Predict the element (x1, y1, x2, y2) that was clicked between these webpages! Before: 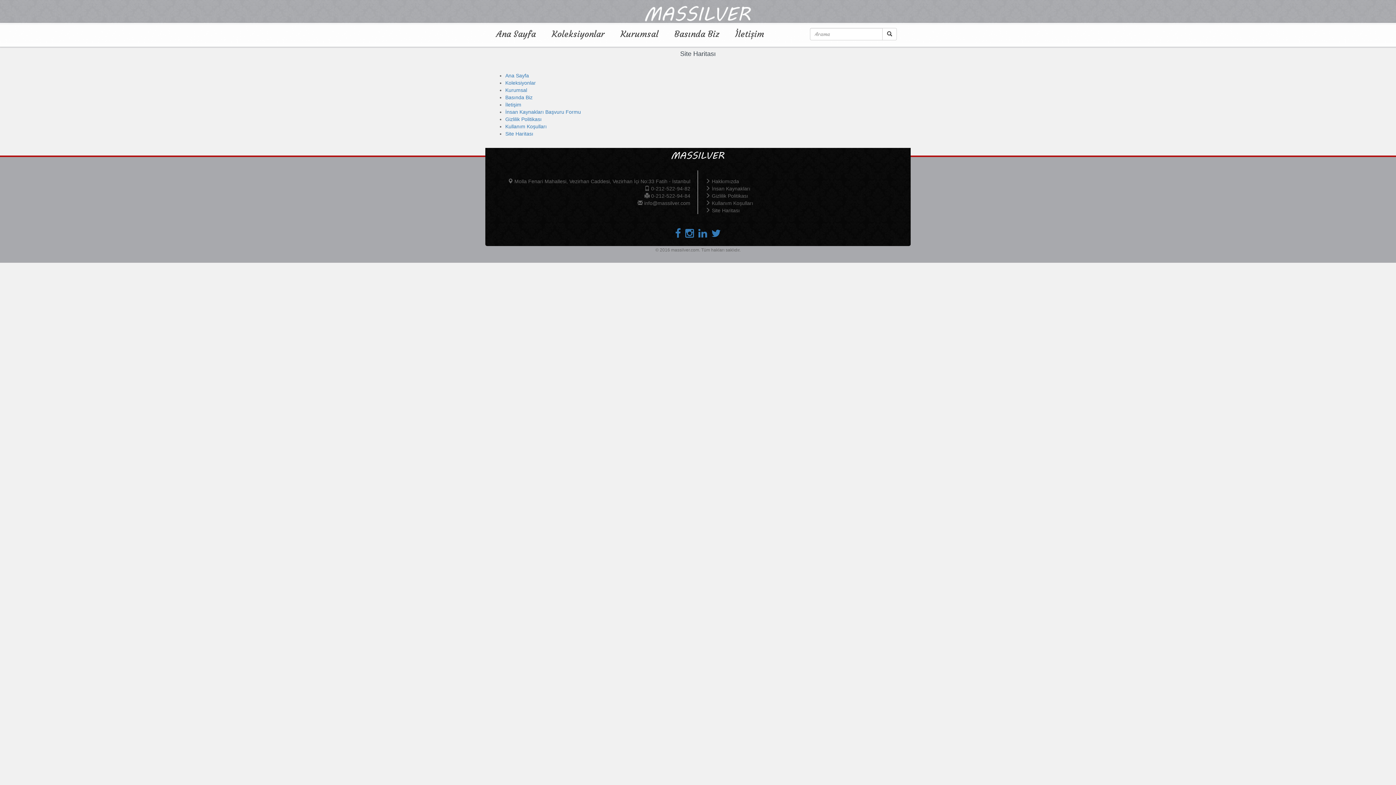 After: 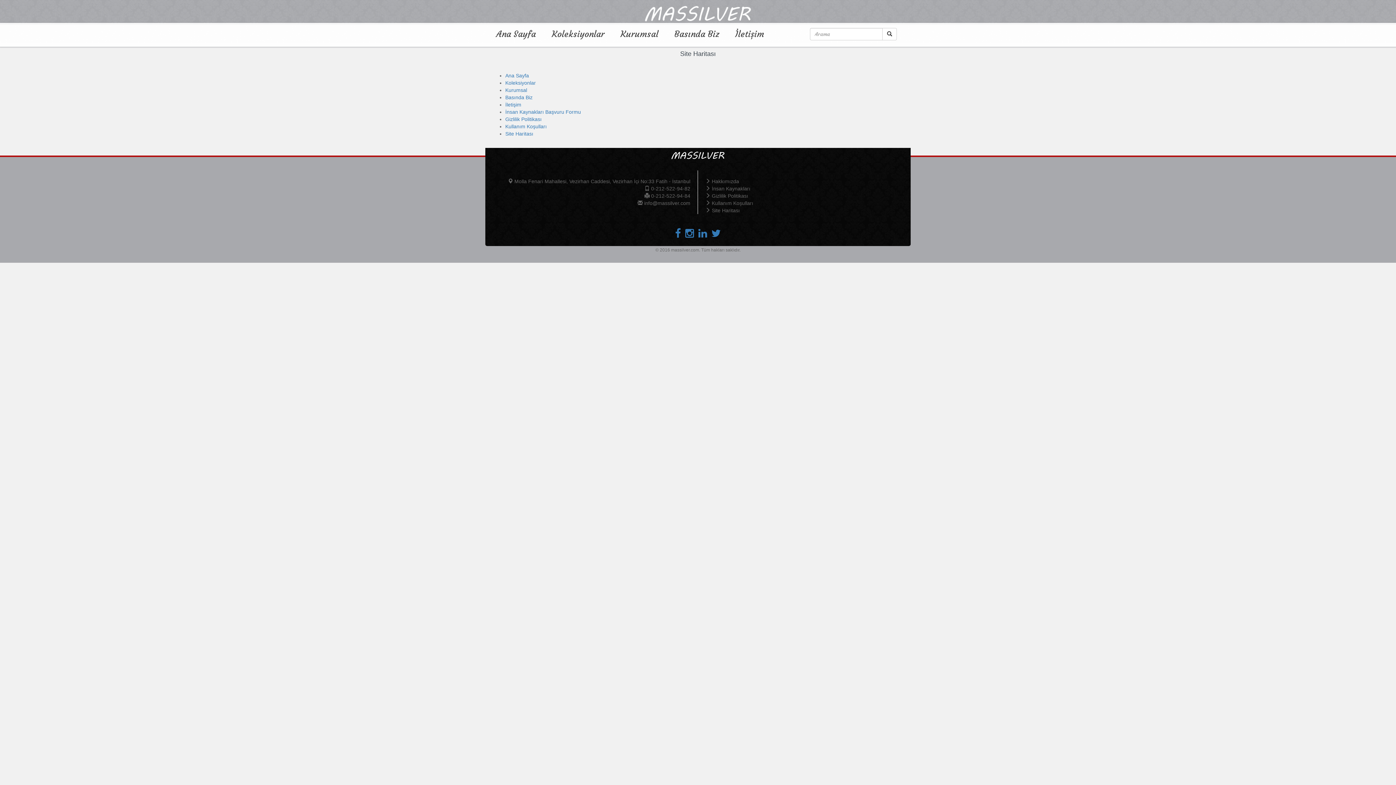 Action: label:  Site Haritası bbox: (710, 207, 740, 213)